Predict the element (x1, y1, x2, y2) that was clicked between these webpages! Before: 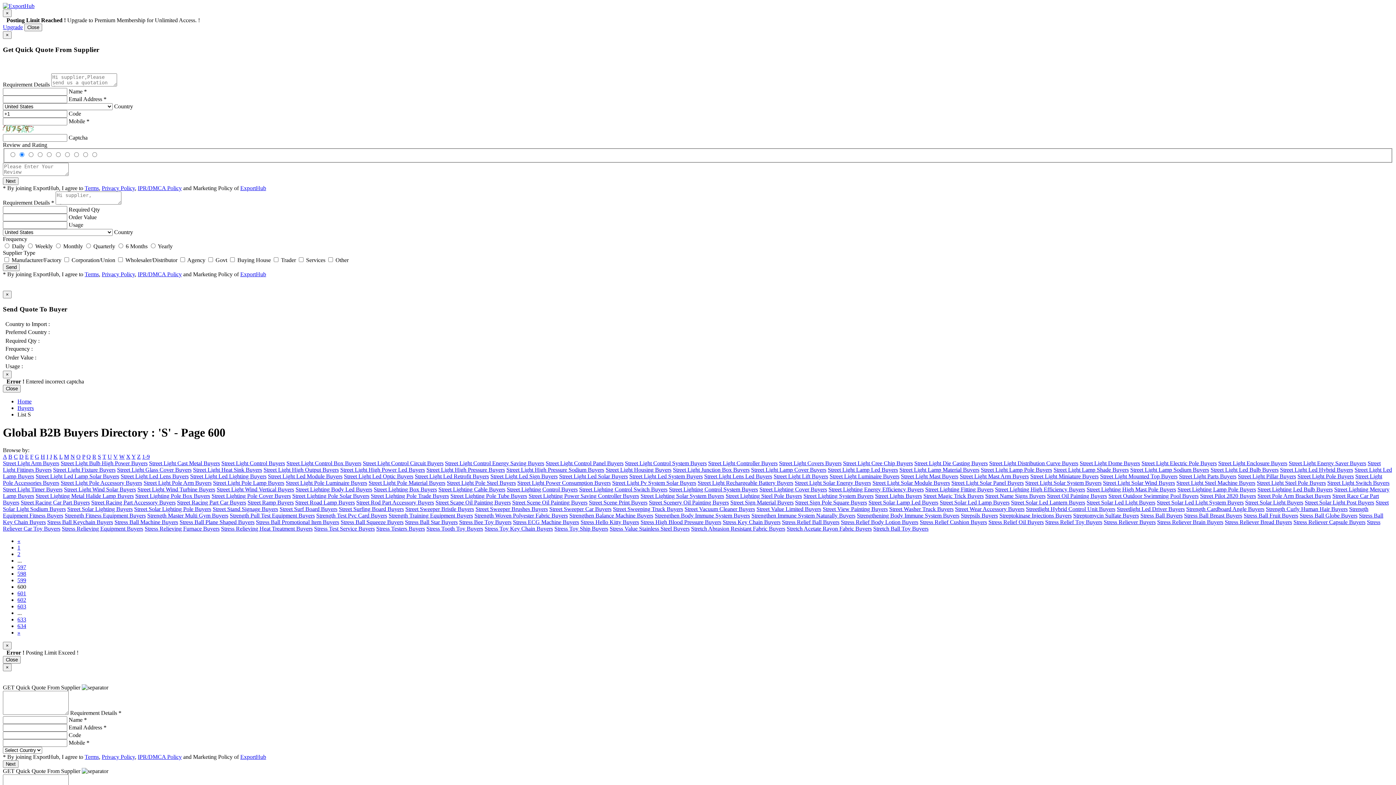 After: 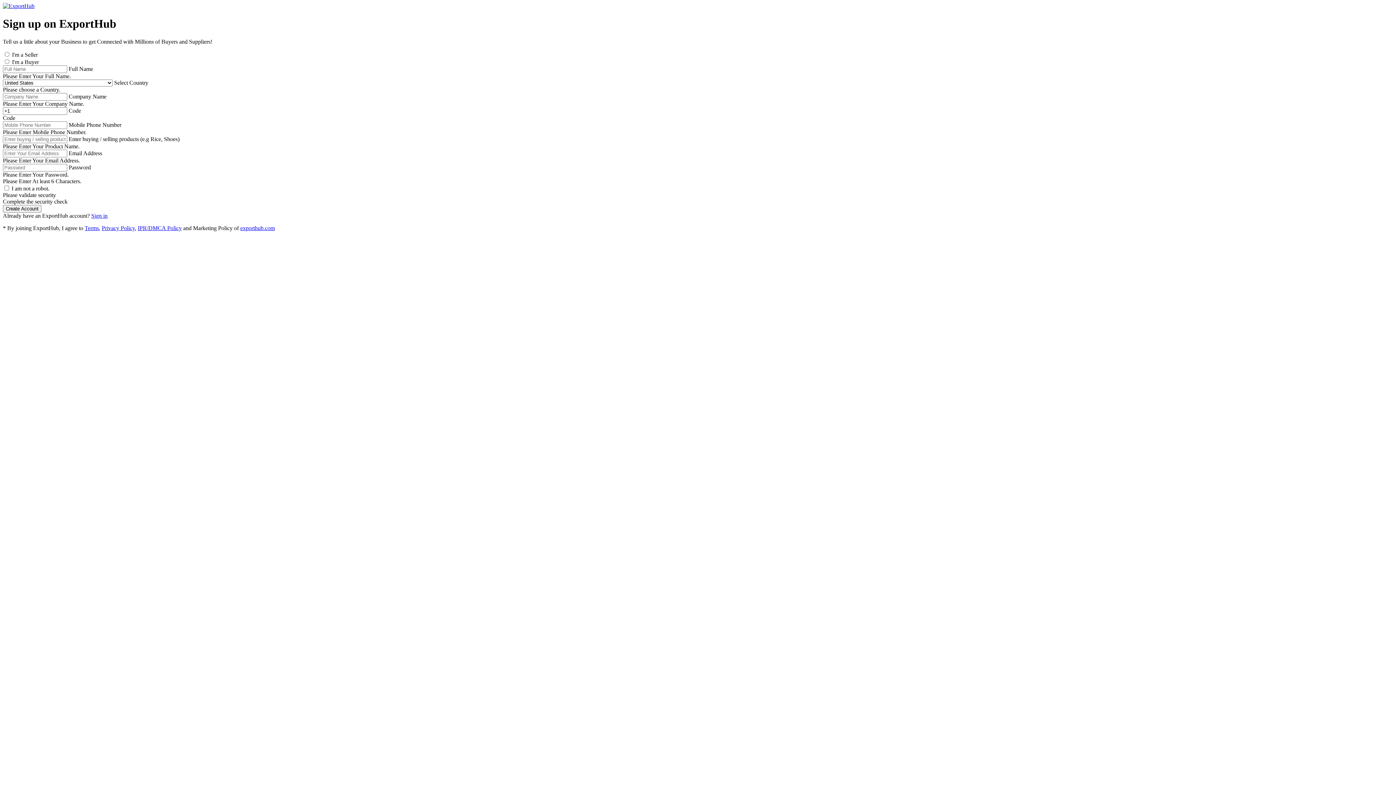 Action: bbox: (53, 467, 115, 473) label: Street Light Fixture Buyers